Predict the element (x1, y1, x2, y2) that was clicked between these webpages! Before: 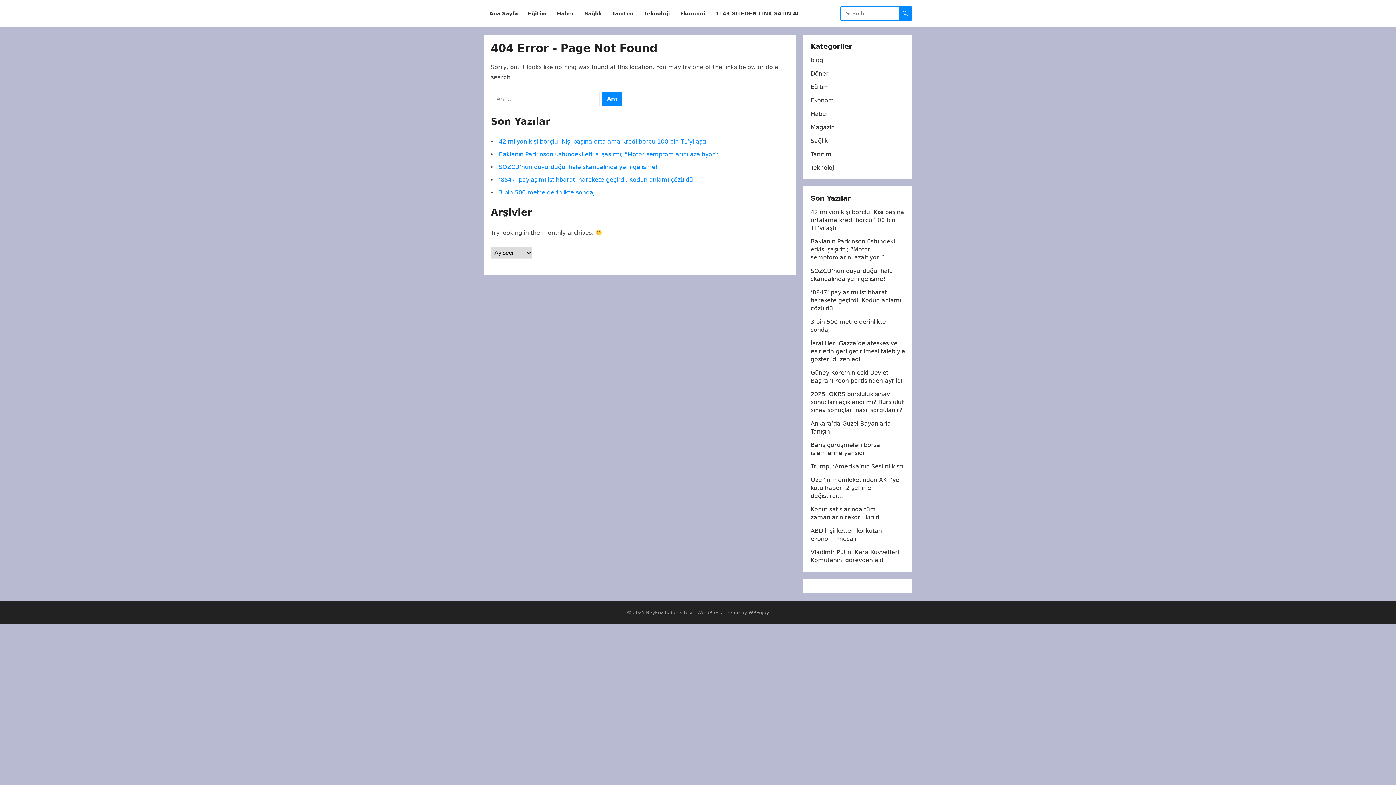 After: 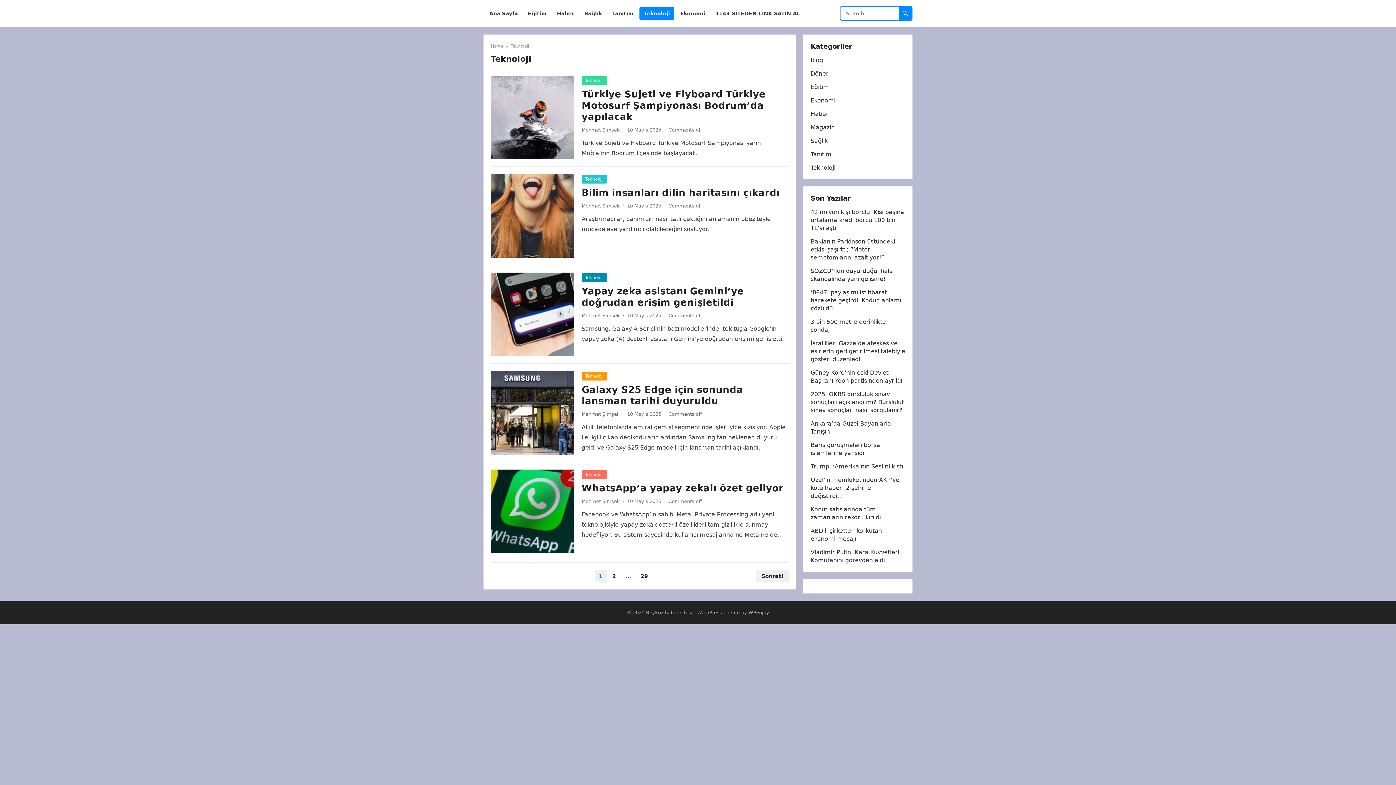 Action: bbox: (639, 0, 674, 27) label: Teknoloji